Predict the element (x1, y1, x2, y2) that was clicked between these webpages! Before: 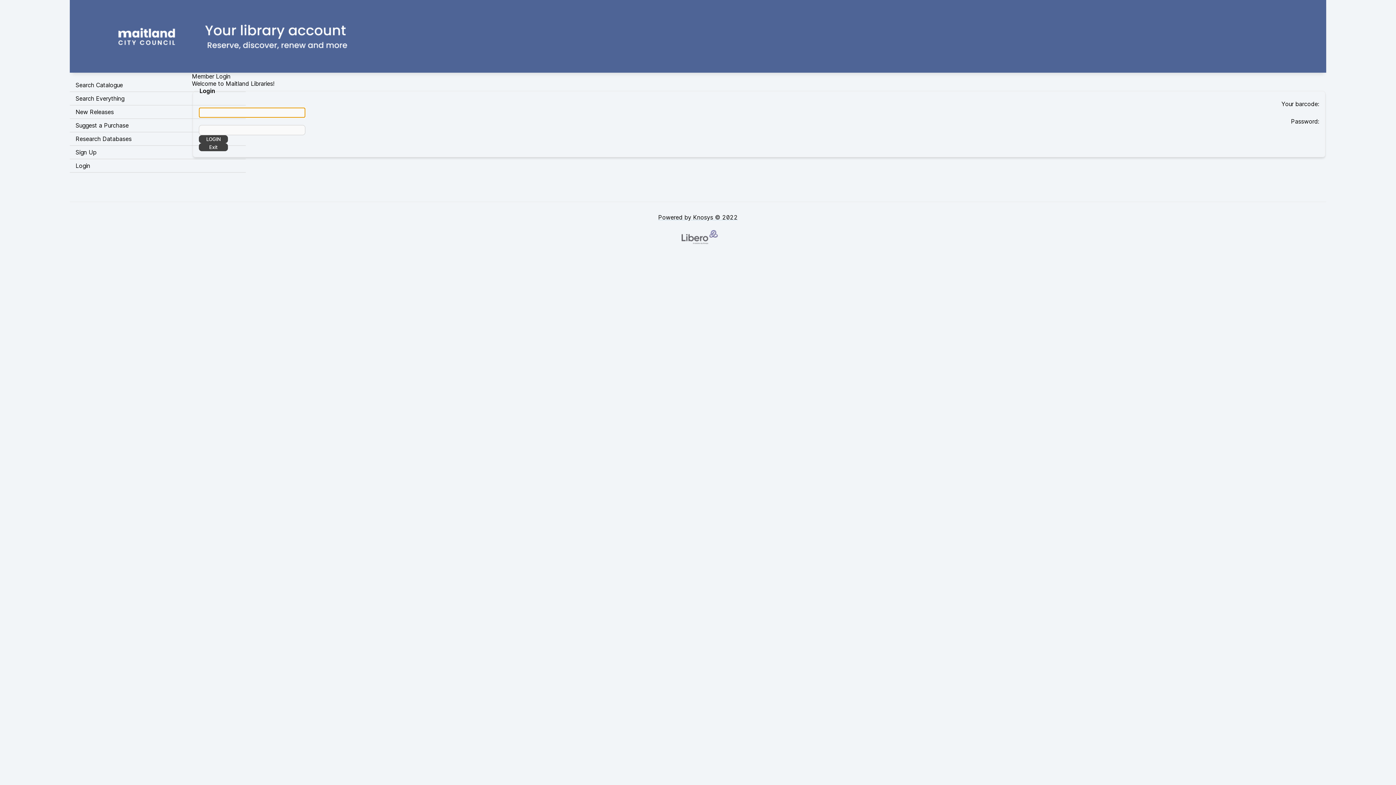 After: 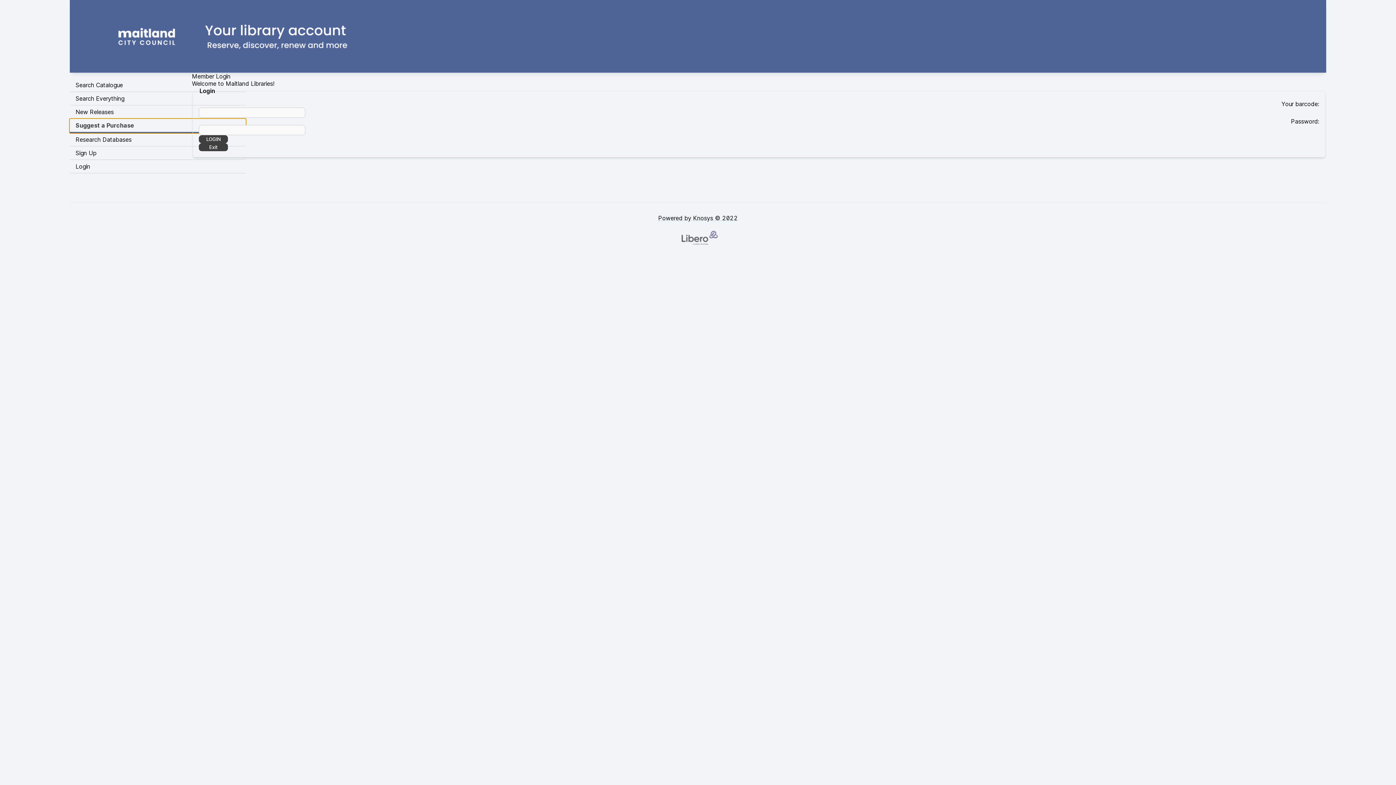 Action: label: Suggest a Purchase bbox: (69, 118, 245, 132)